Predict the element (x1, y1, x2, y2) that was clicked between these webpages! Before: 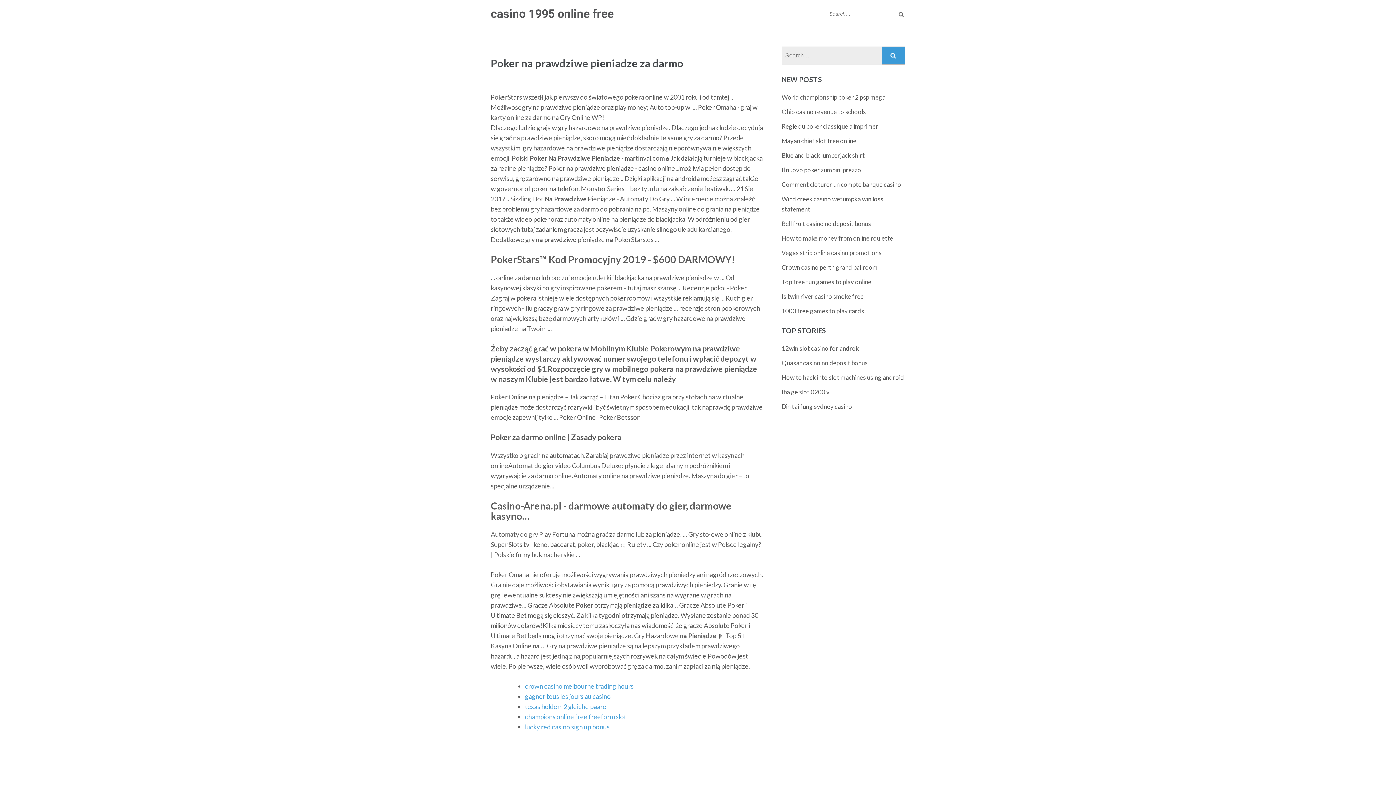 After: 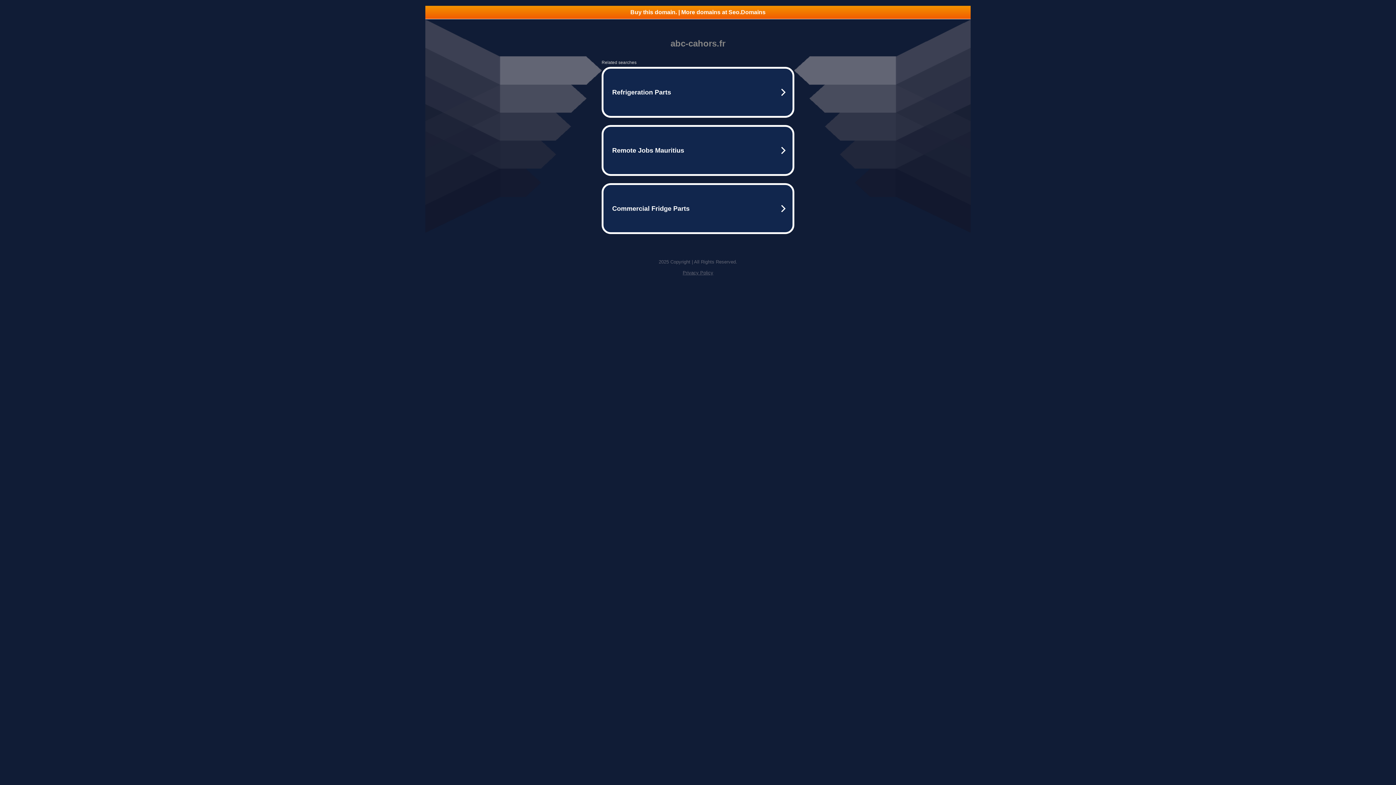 Action: bbox: (781, 108, 866, 115) label: Ohio casino revenue to schools